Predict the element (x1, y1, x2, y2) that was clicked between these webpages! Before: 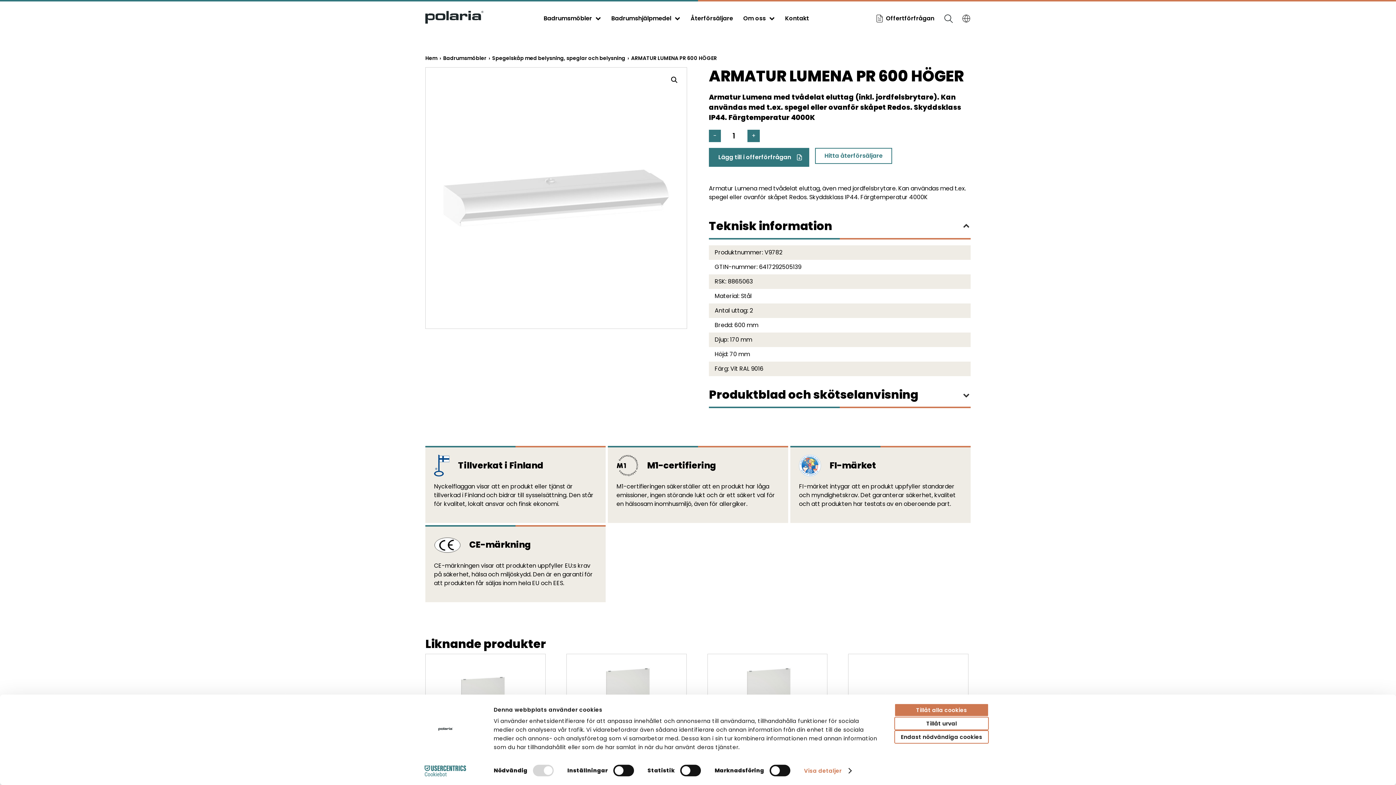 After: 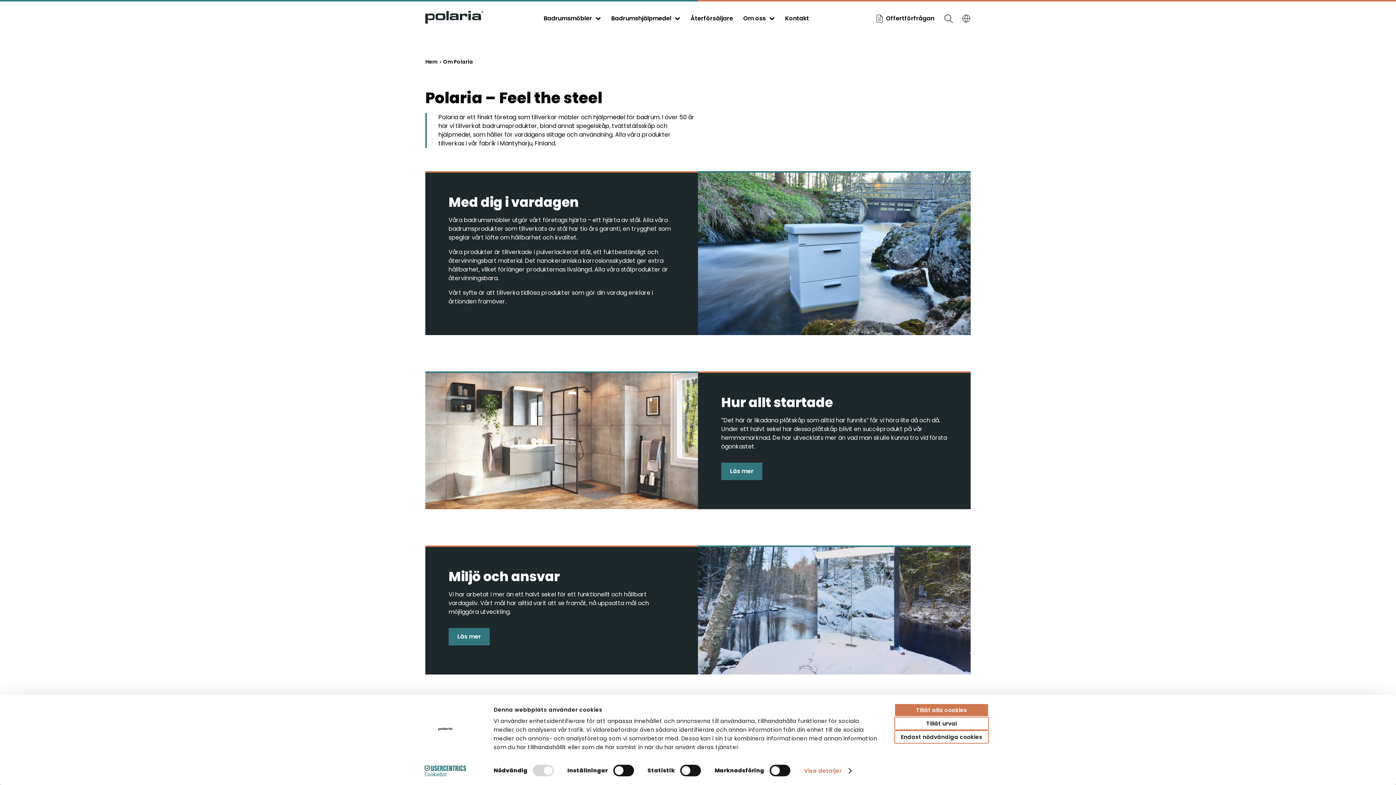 Action: bbox: (743, 14, 766, 22) label: Om oss